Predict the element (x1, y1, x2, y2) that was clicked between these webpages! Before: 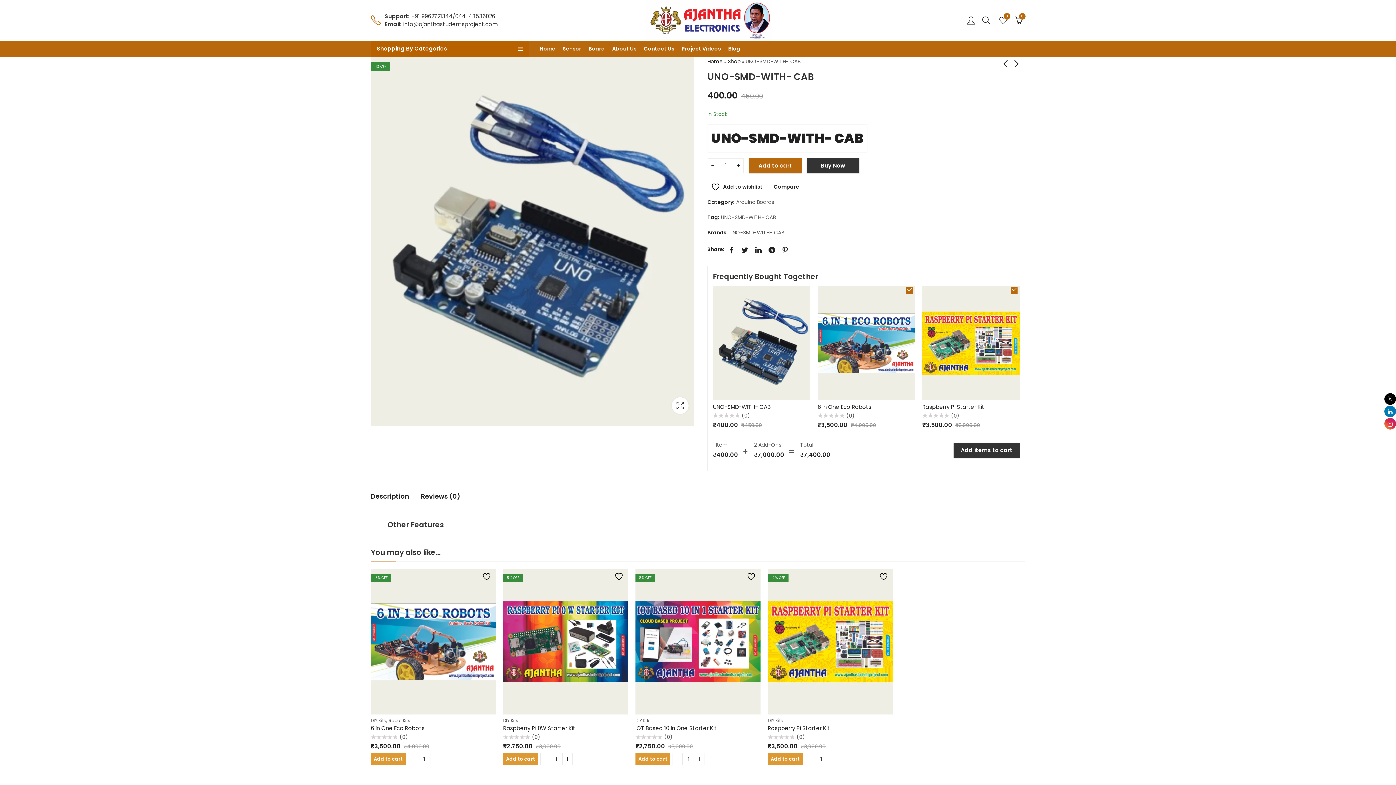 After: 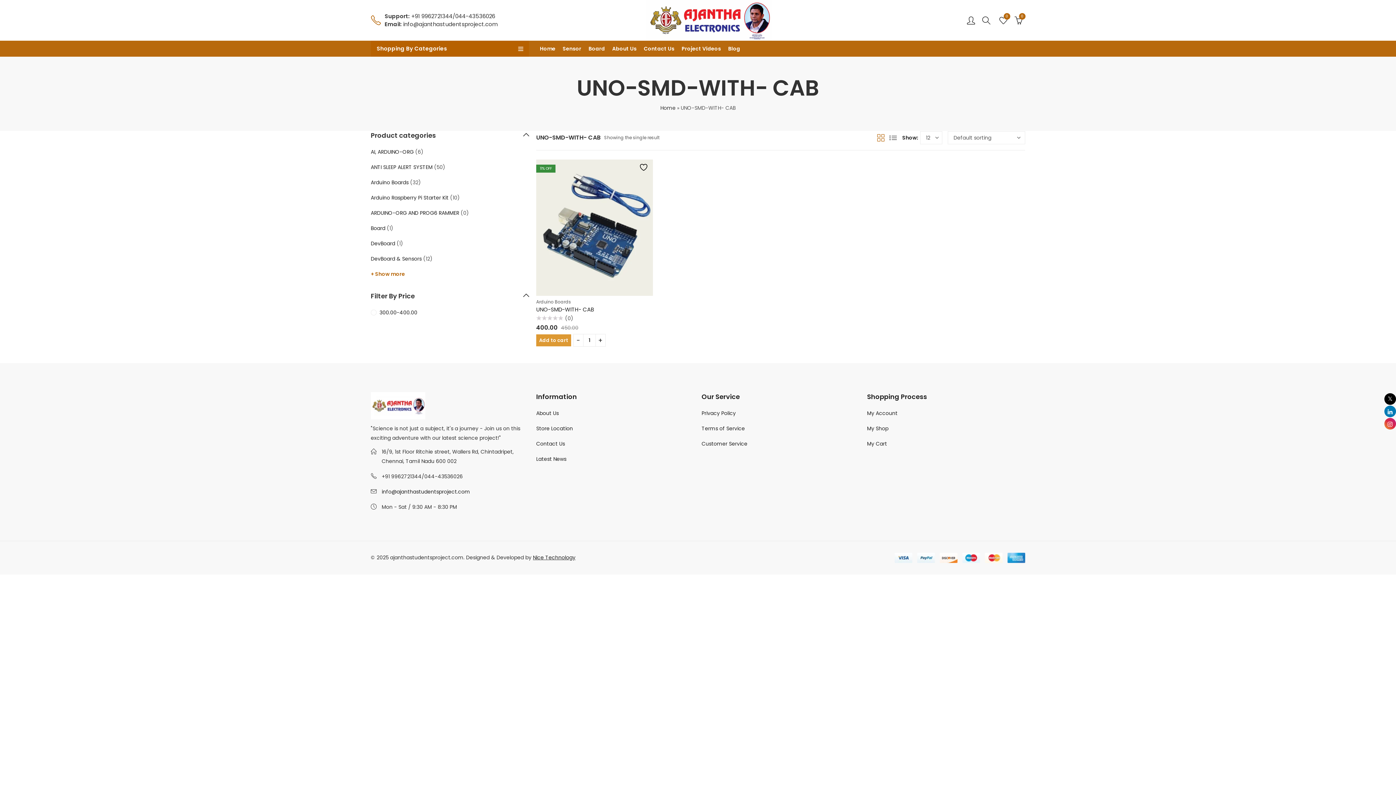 Action: label: UNO-SMD-WITH- CAB bbox: (707, 124, 867, 152)